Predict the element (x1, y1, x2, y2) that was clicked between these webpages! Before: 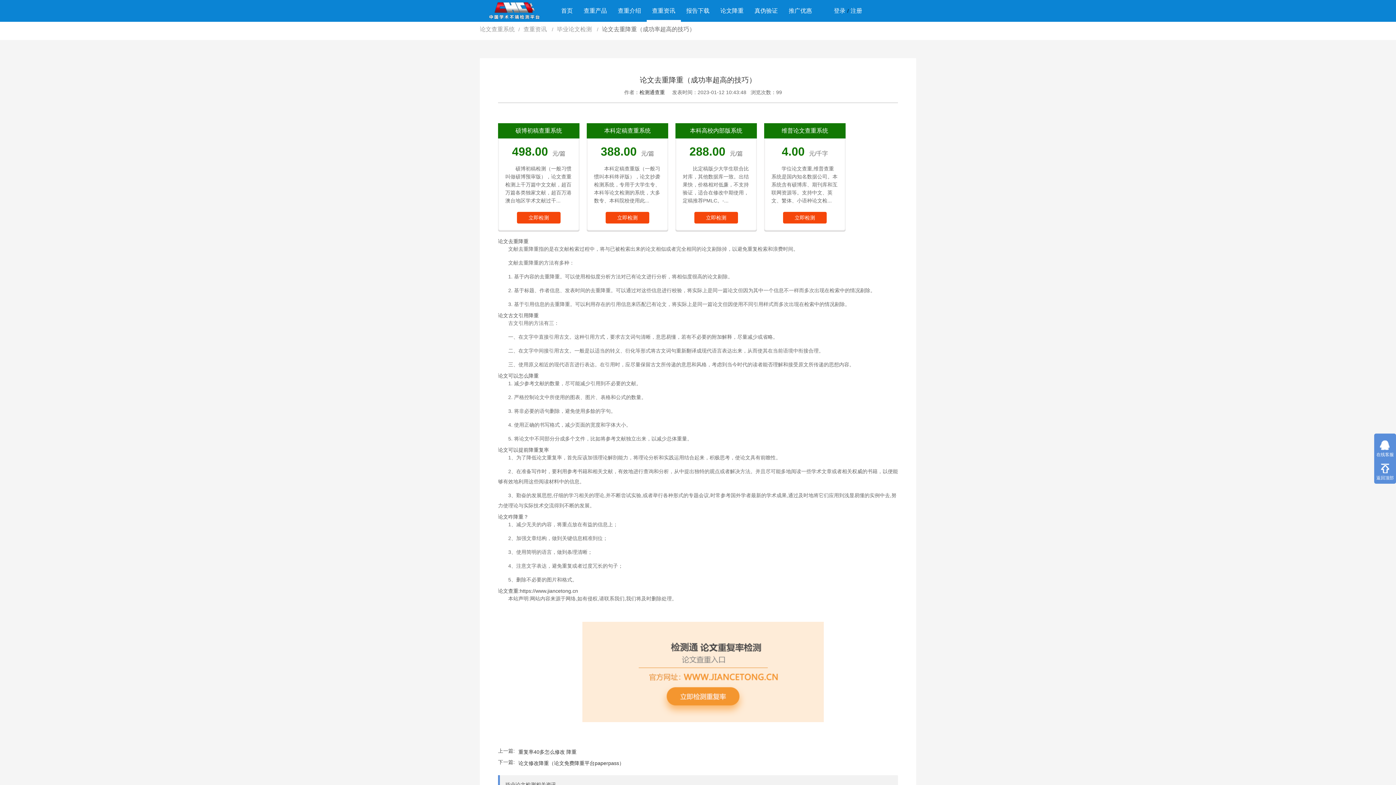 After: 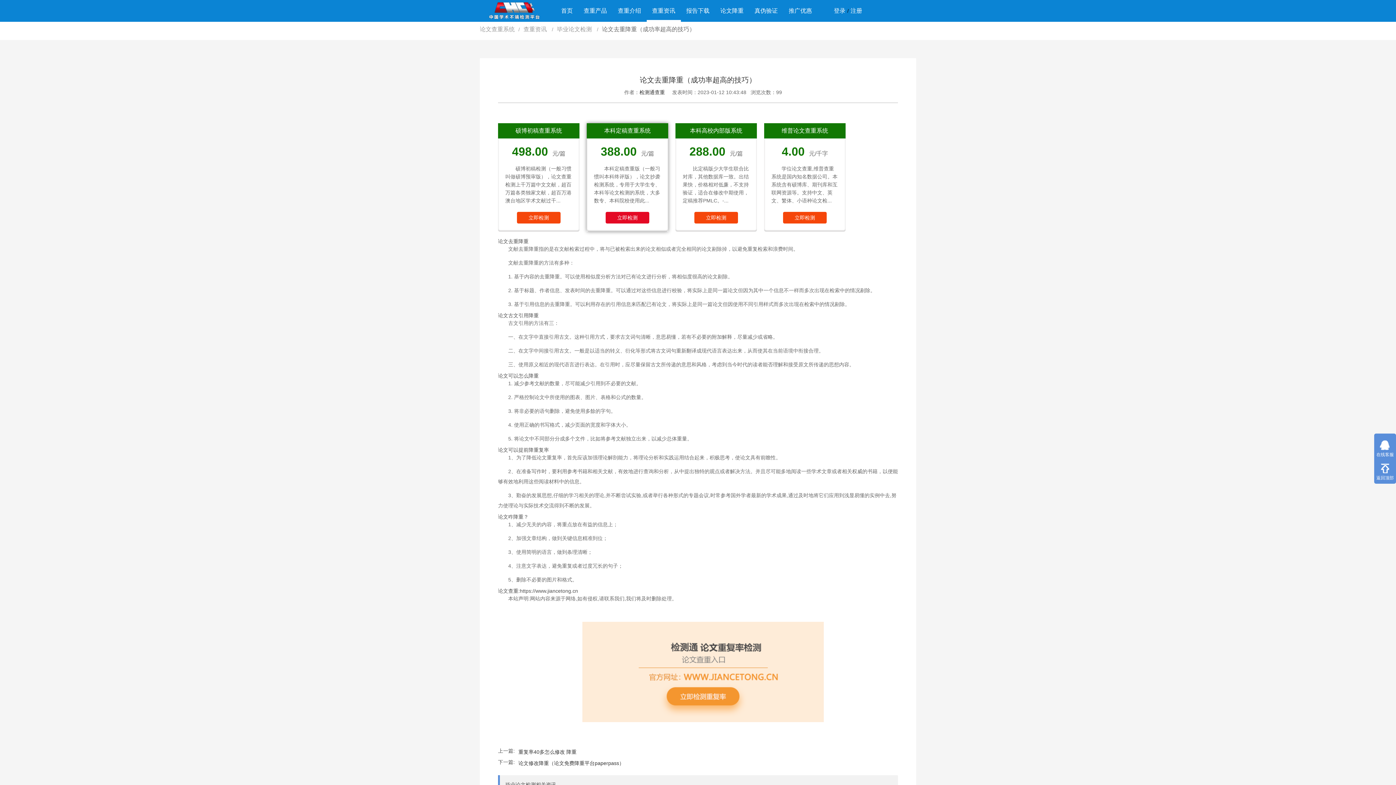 Action: label: 立即检测 bbox: (605, 212, 649, 223)